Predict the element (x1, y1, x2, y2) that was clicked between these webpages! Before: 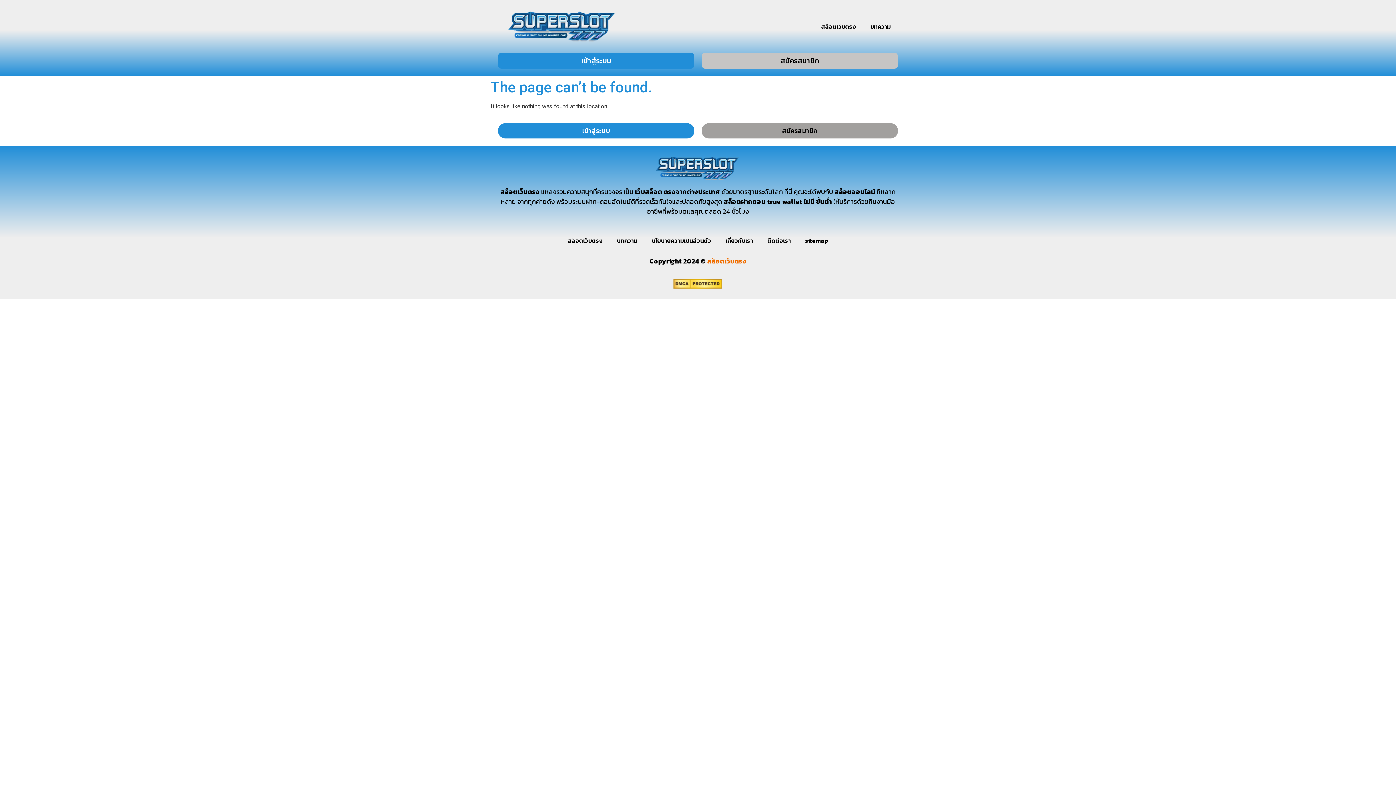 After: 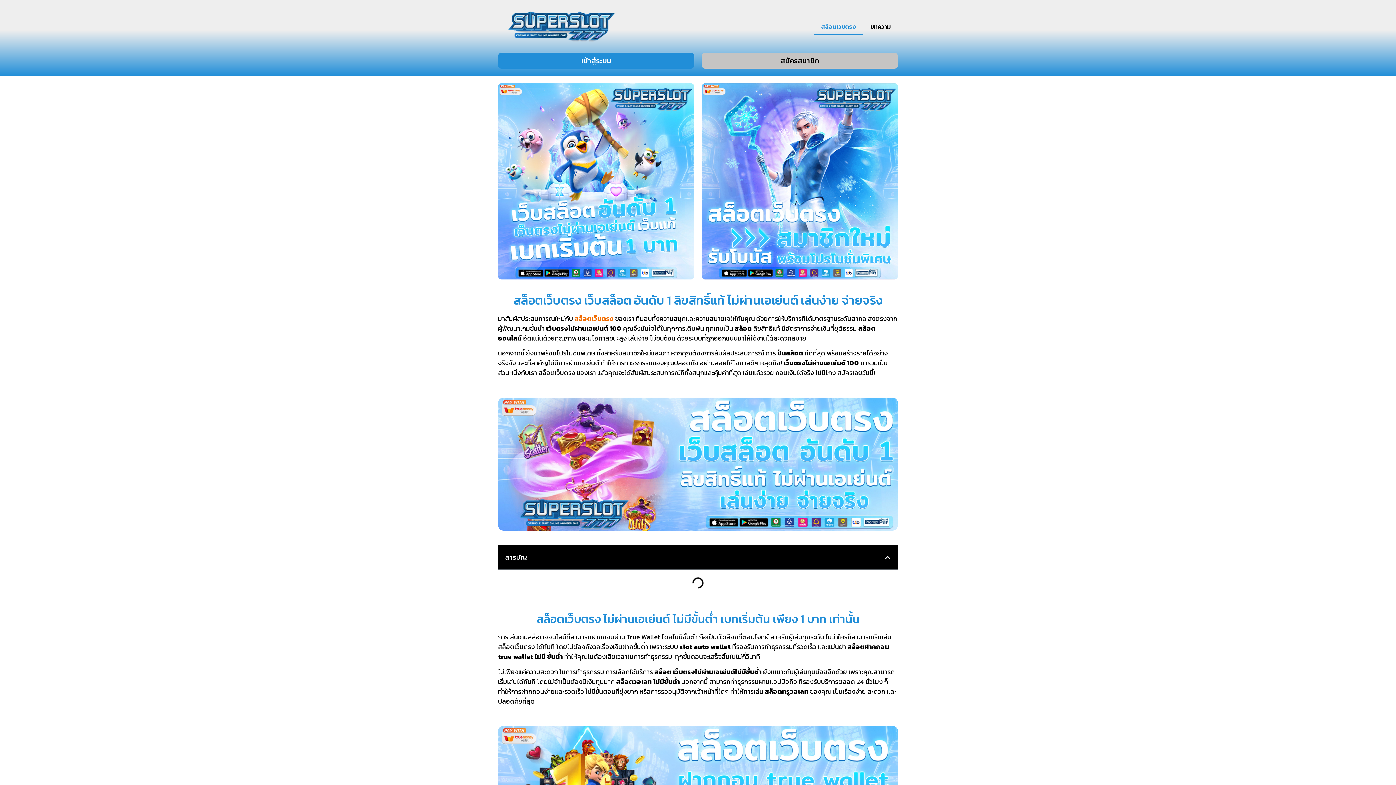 Action: label: สล็อตเว็บตรง bbox: (707, 256, 746, 266)